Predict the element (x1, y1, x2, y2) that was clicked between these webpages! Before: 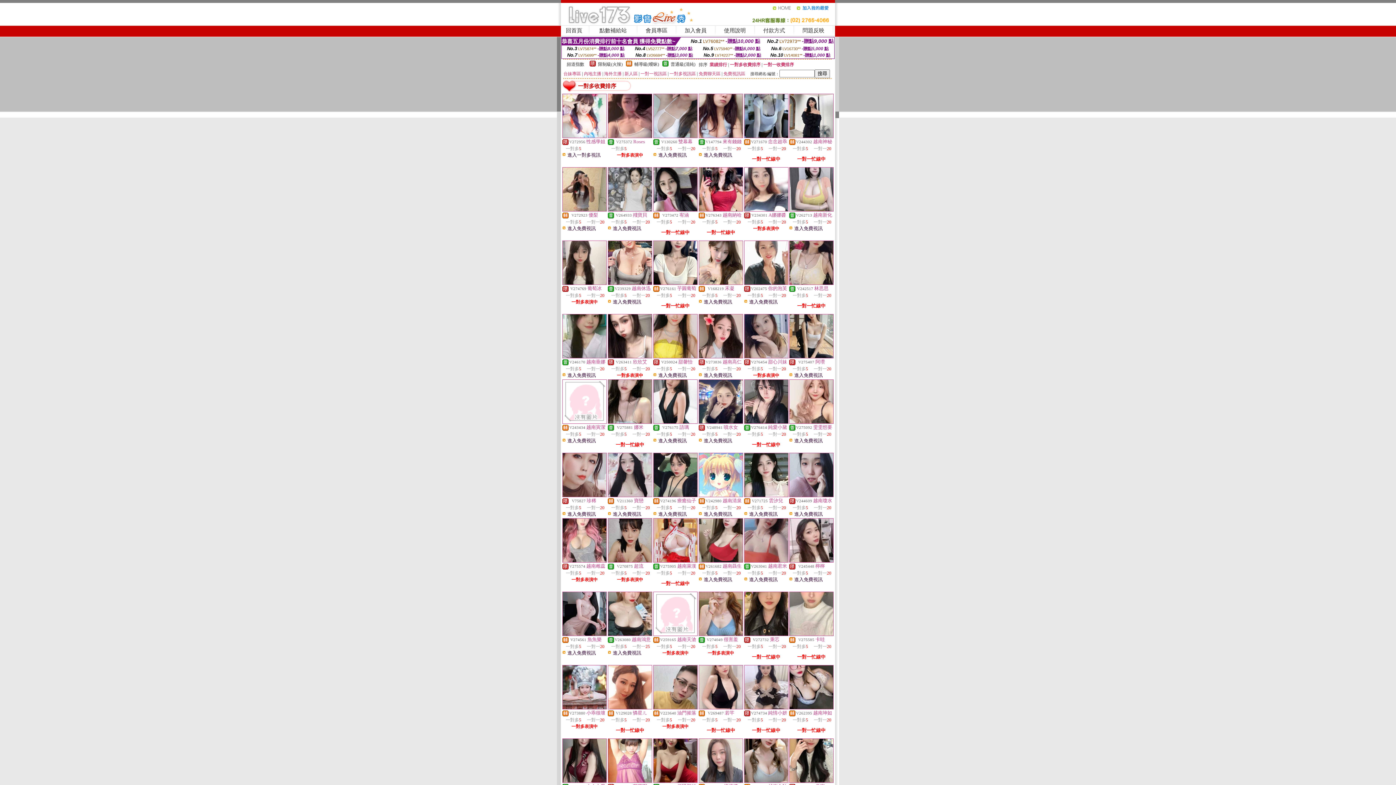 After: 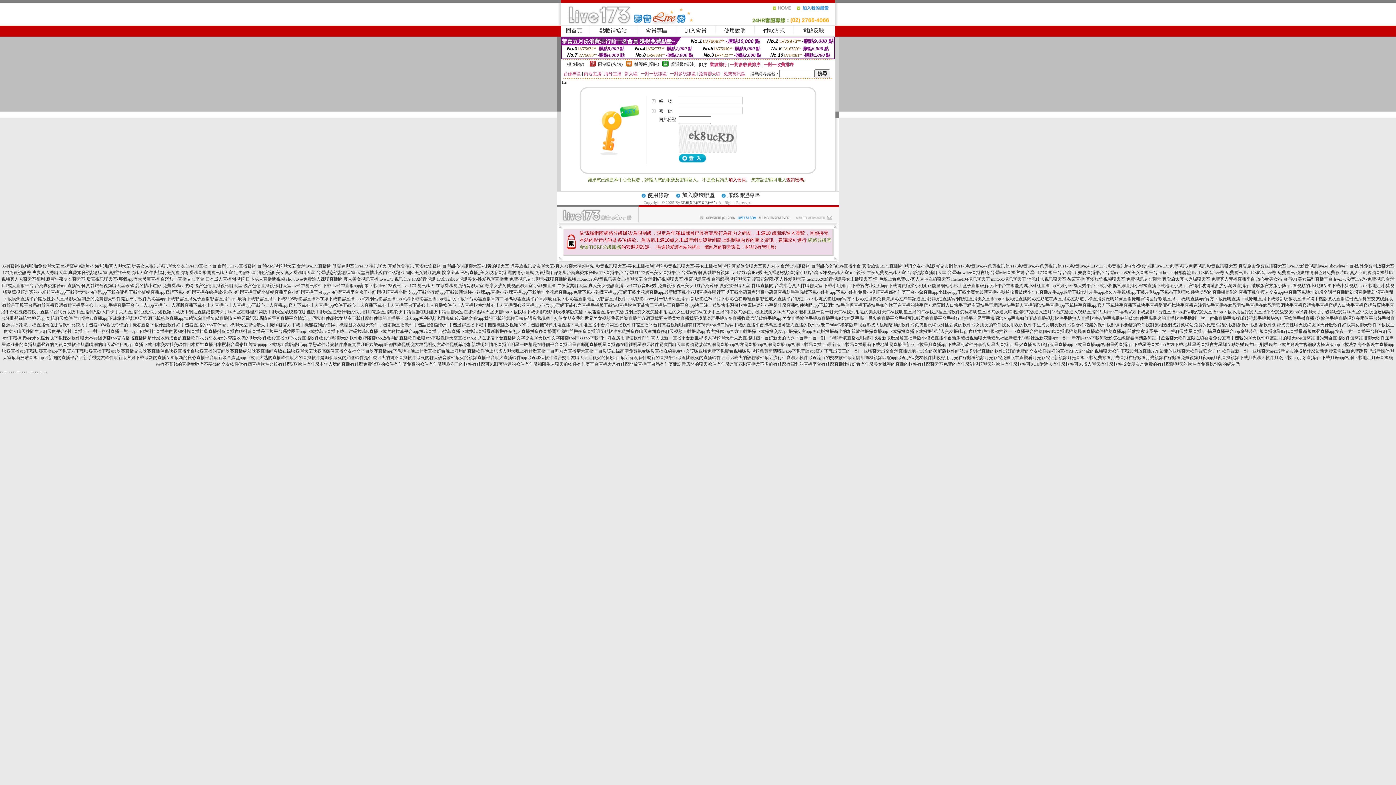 Action: label: 付款方式 bbox: (763, 27, 785, 33)